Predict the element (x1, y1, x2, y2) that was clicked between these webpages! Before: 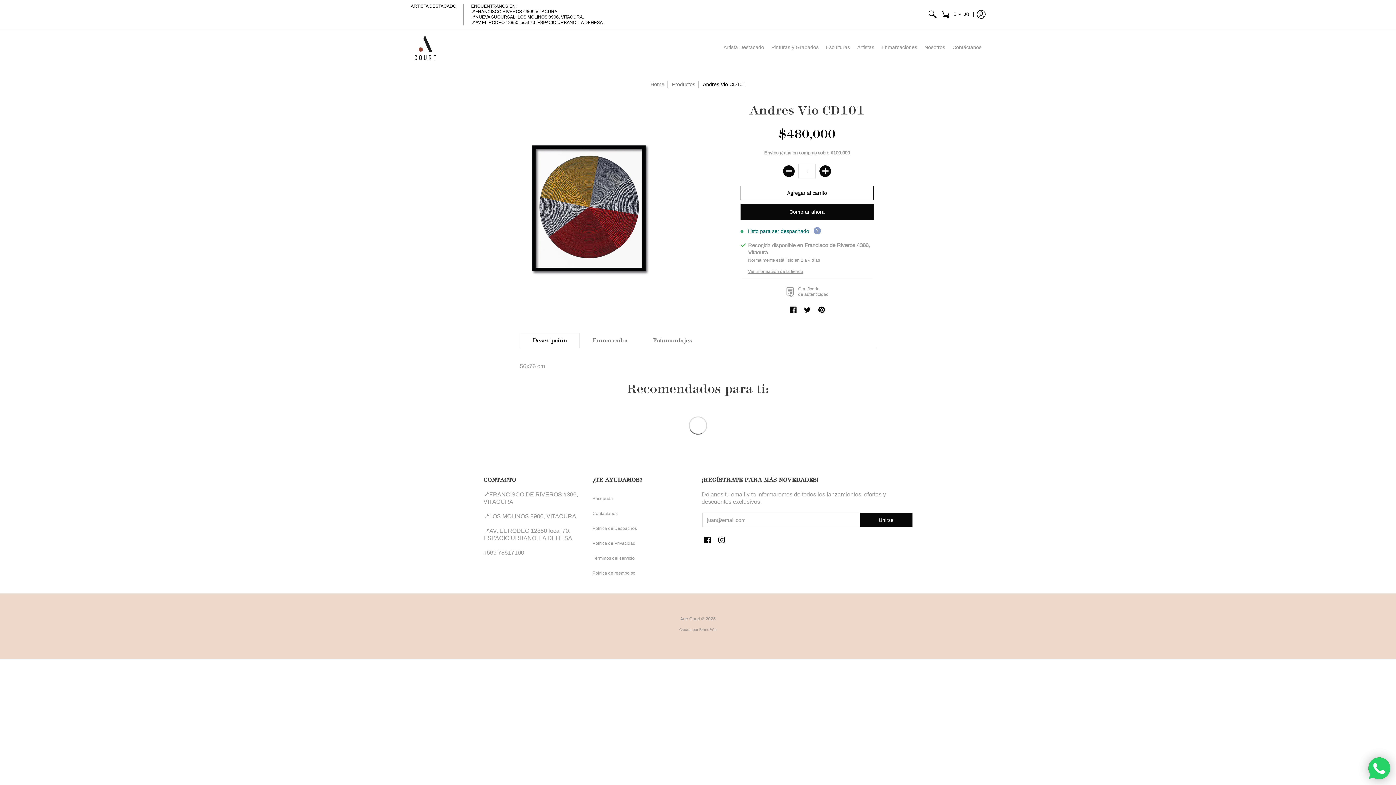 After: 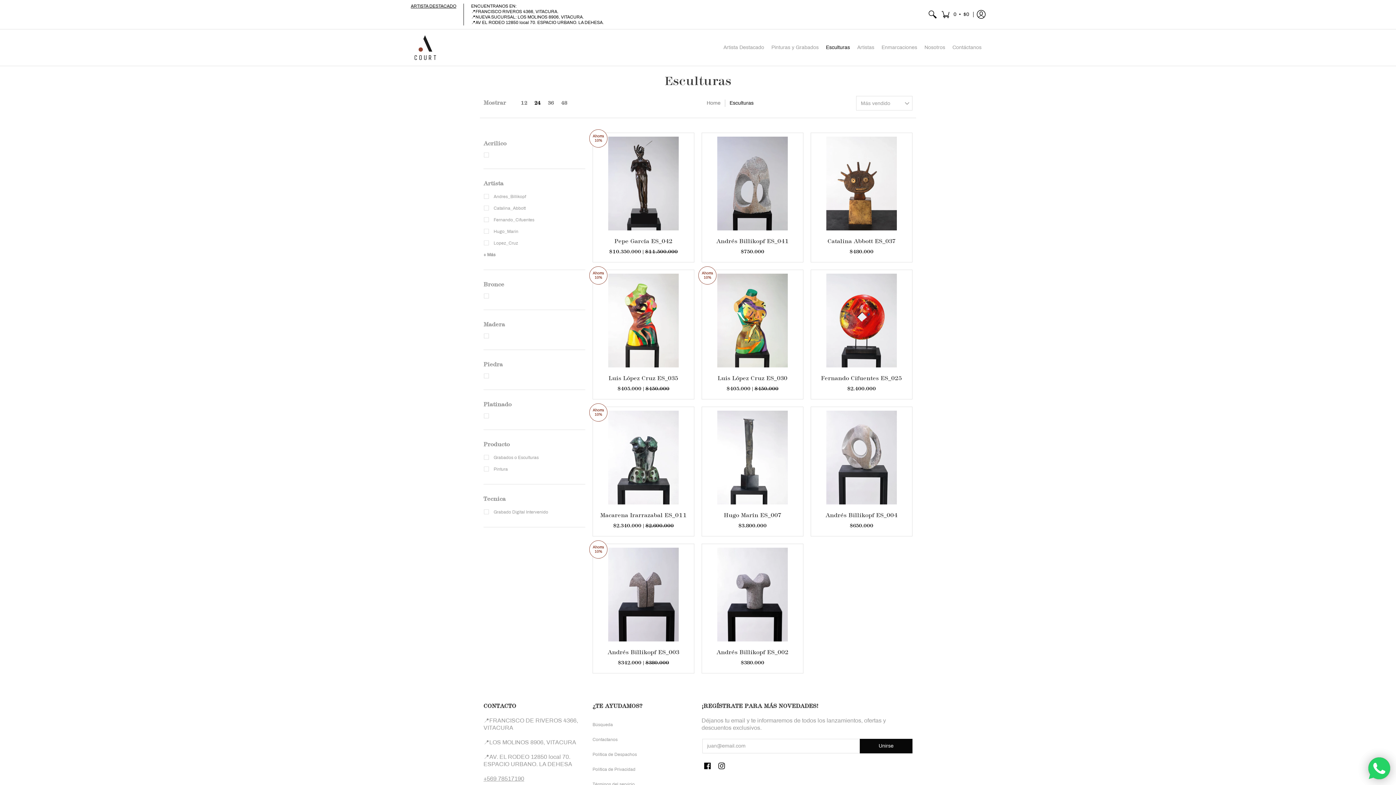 Action: label: Esculturas bbox: (822, 29, 853, 65)